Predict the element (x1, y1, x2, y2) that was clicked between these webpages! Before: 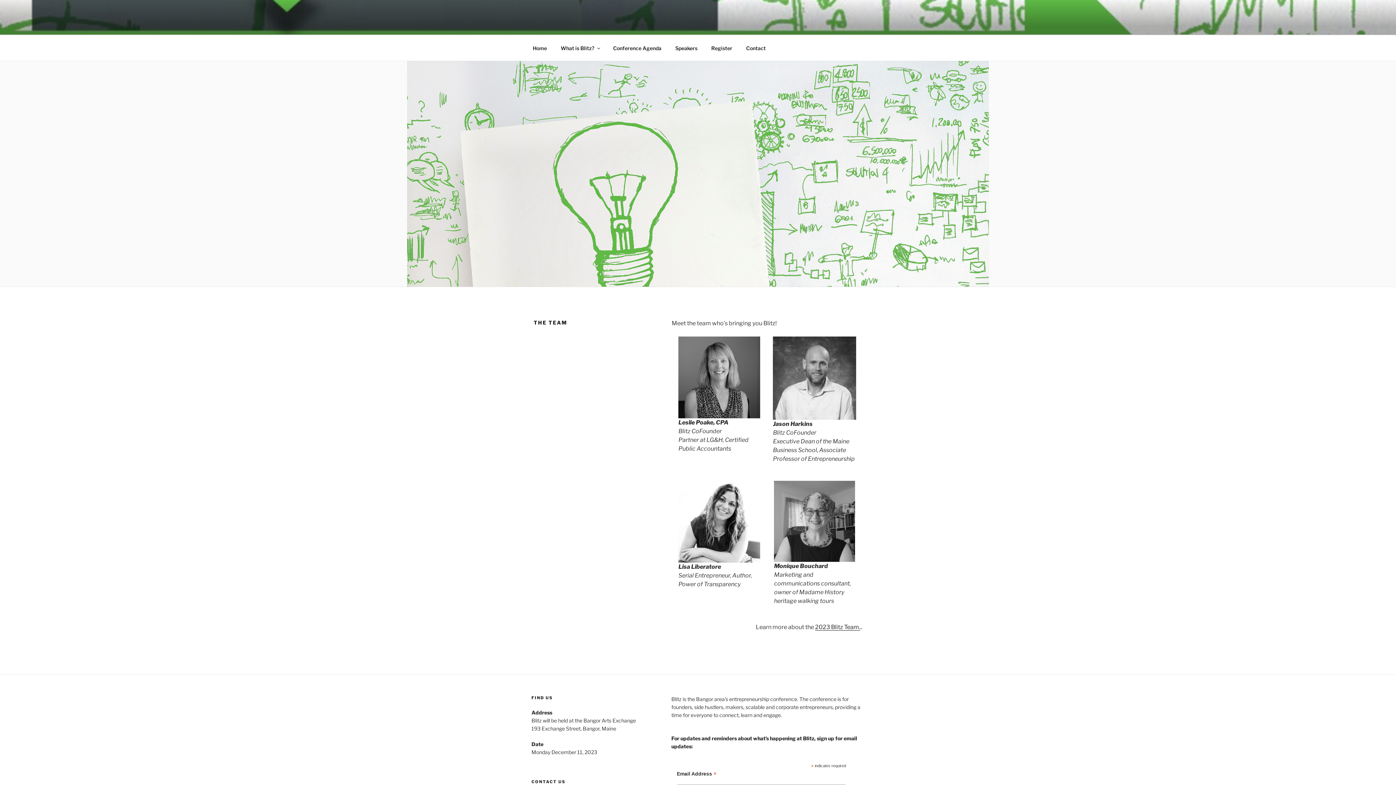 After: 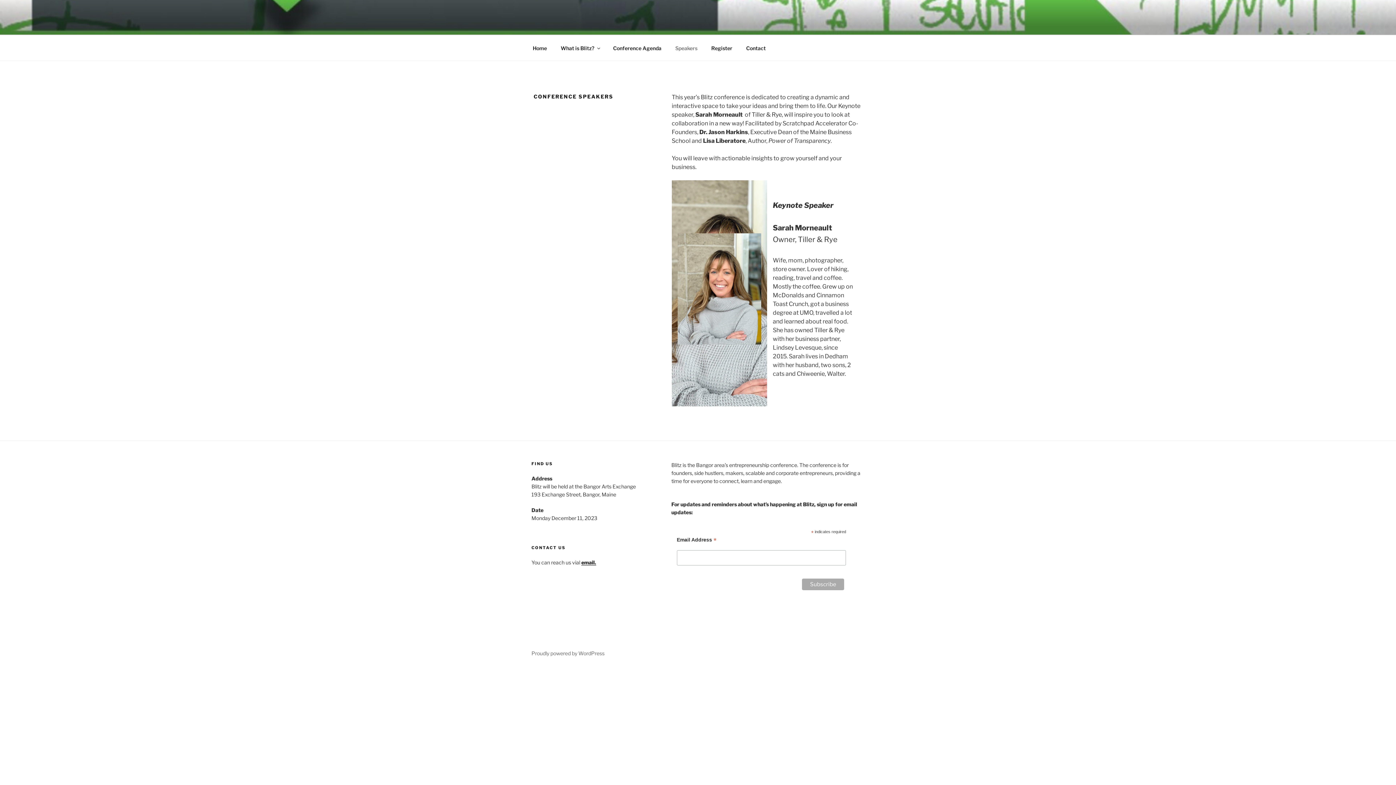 Action: bbox: (669, 39, 704, 56) label: Speakers